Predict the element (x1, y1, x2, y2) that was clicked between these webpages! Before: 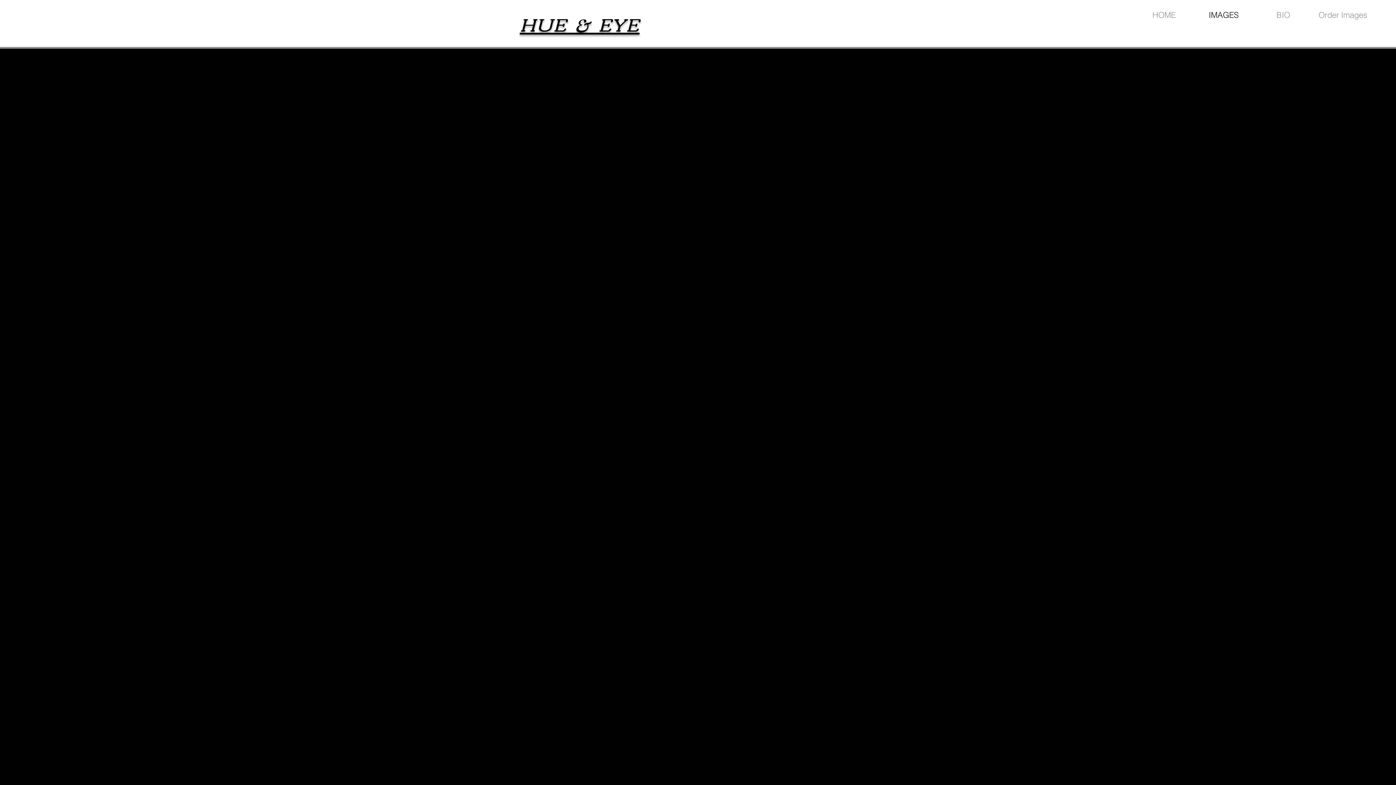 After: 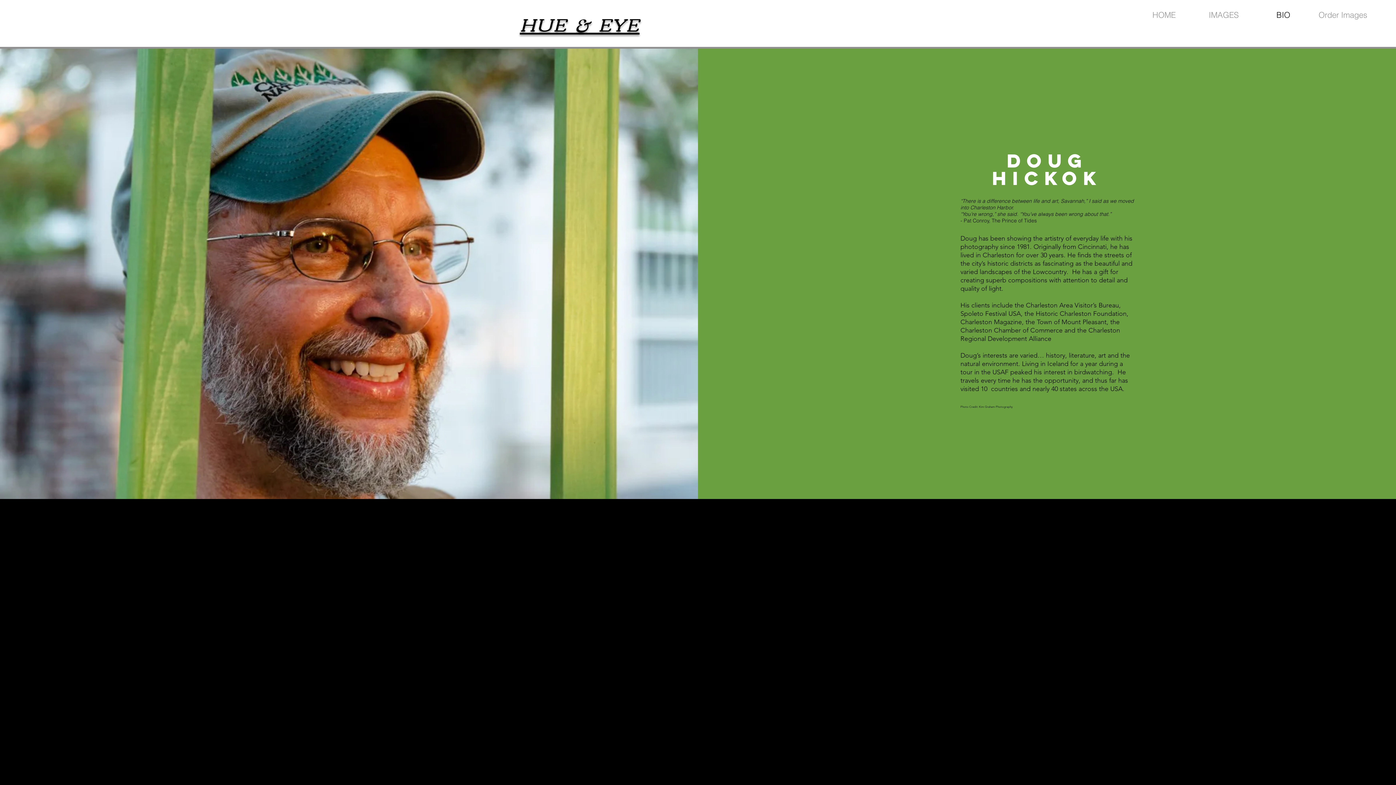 Action: label: BIO bbox: (1253, 7, 1313, 22)